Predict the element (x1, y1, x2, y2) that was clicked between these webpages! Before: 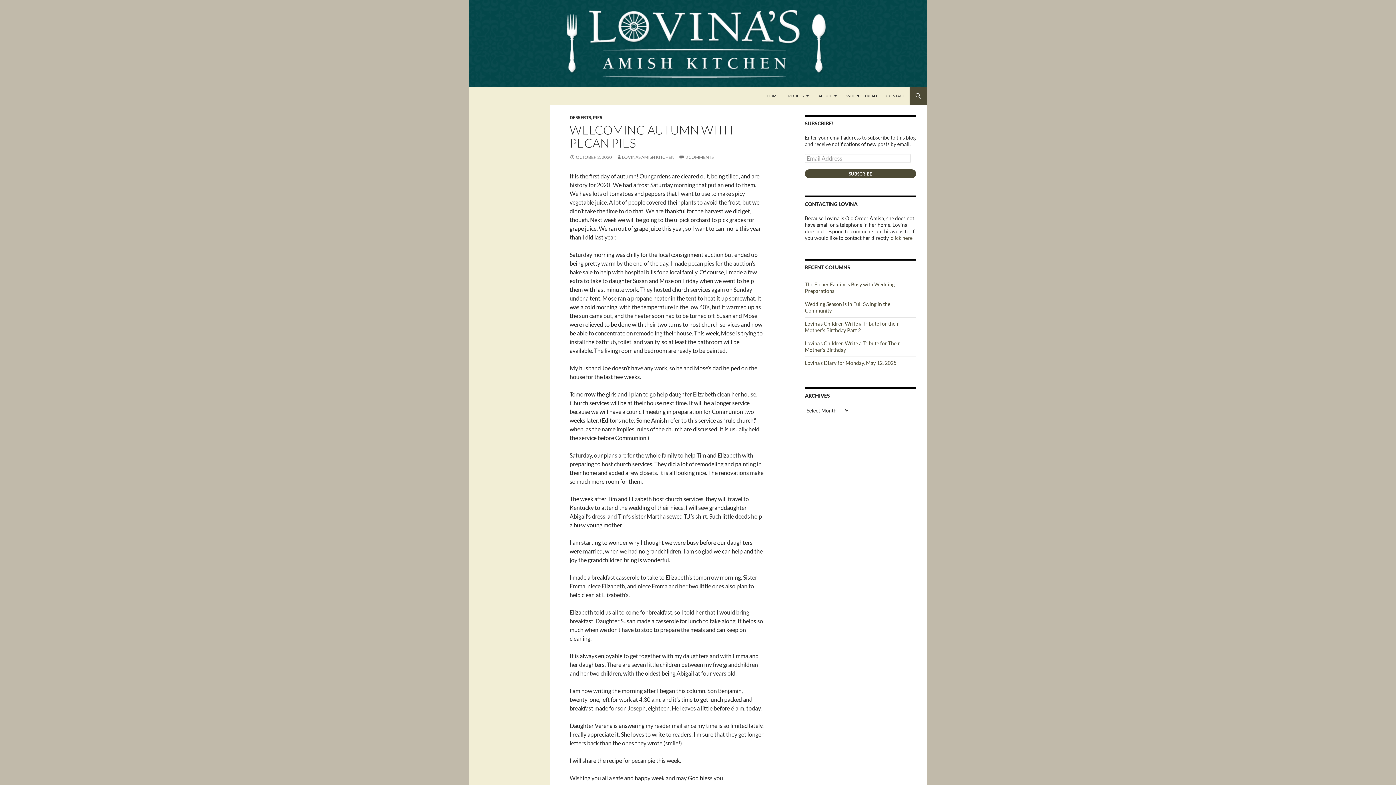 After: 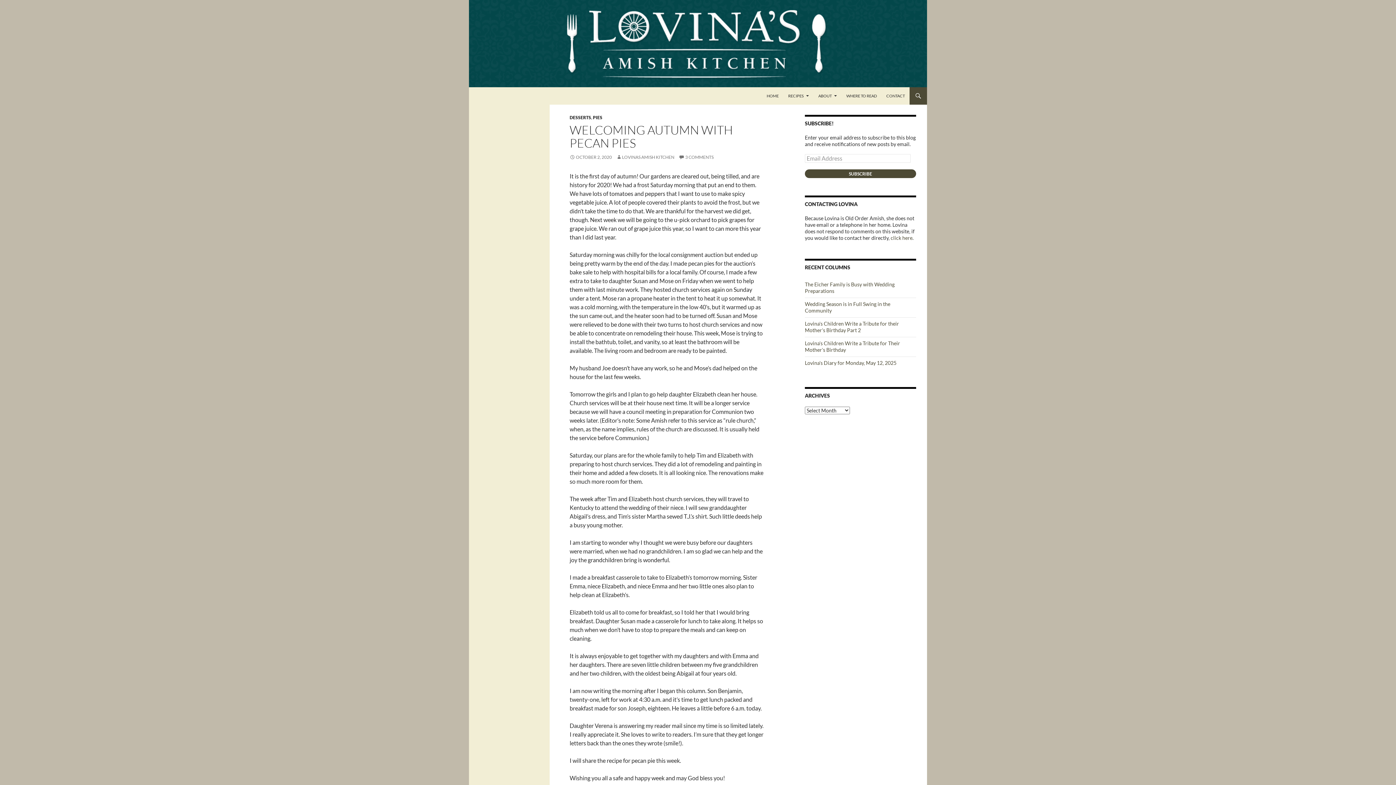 Action: bbox: (569, 154, 612, 160) label: OCTOBER 2, 2020